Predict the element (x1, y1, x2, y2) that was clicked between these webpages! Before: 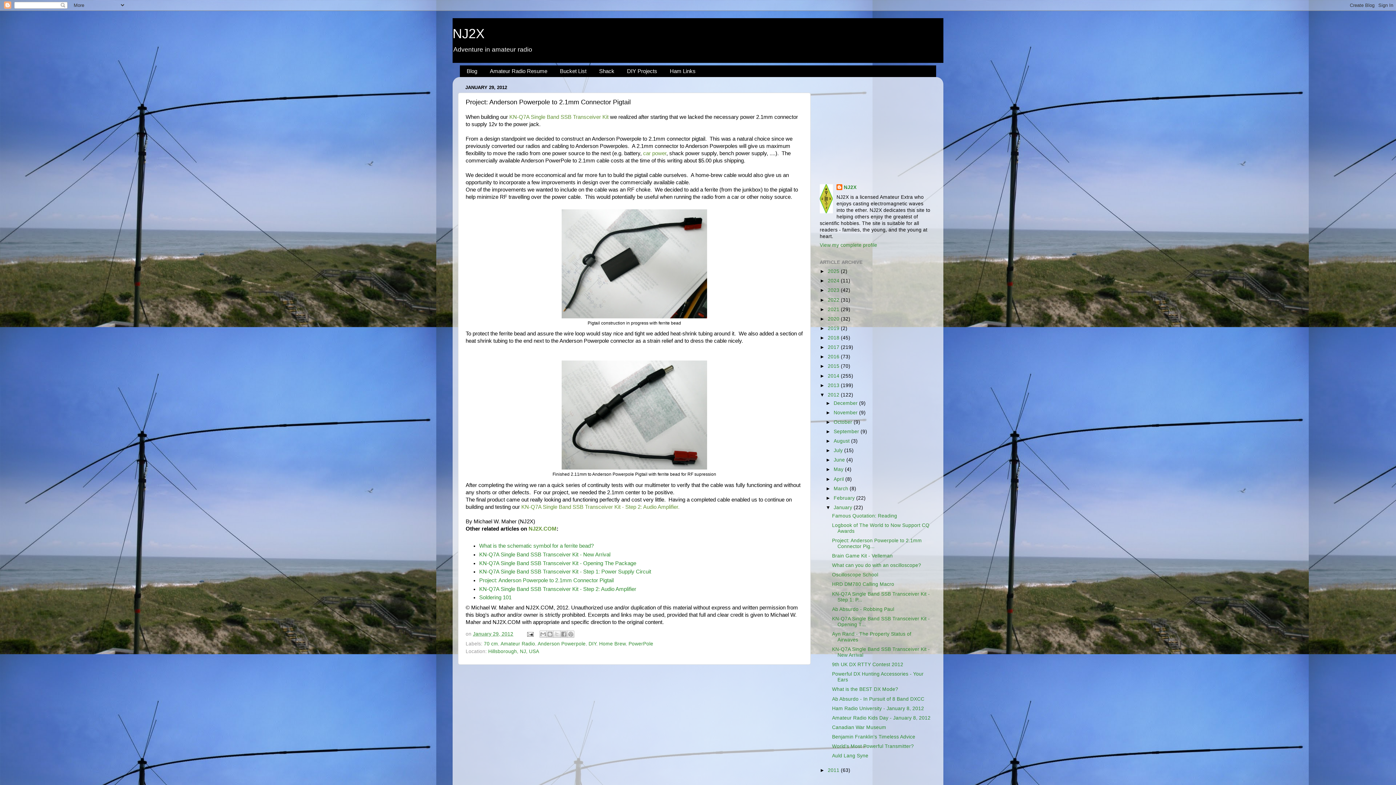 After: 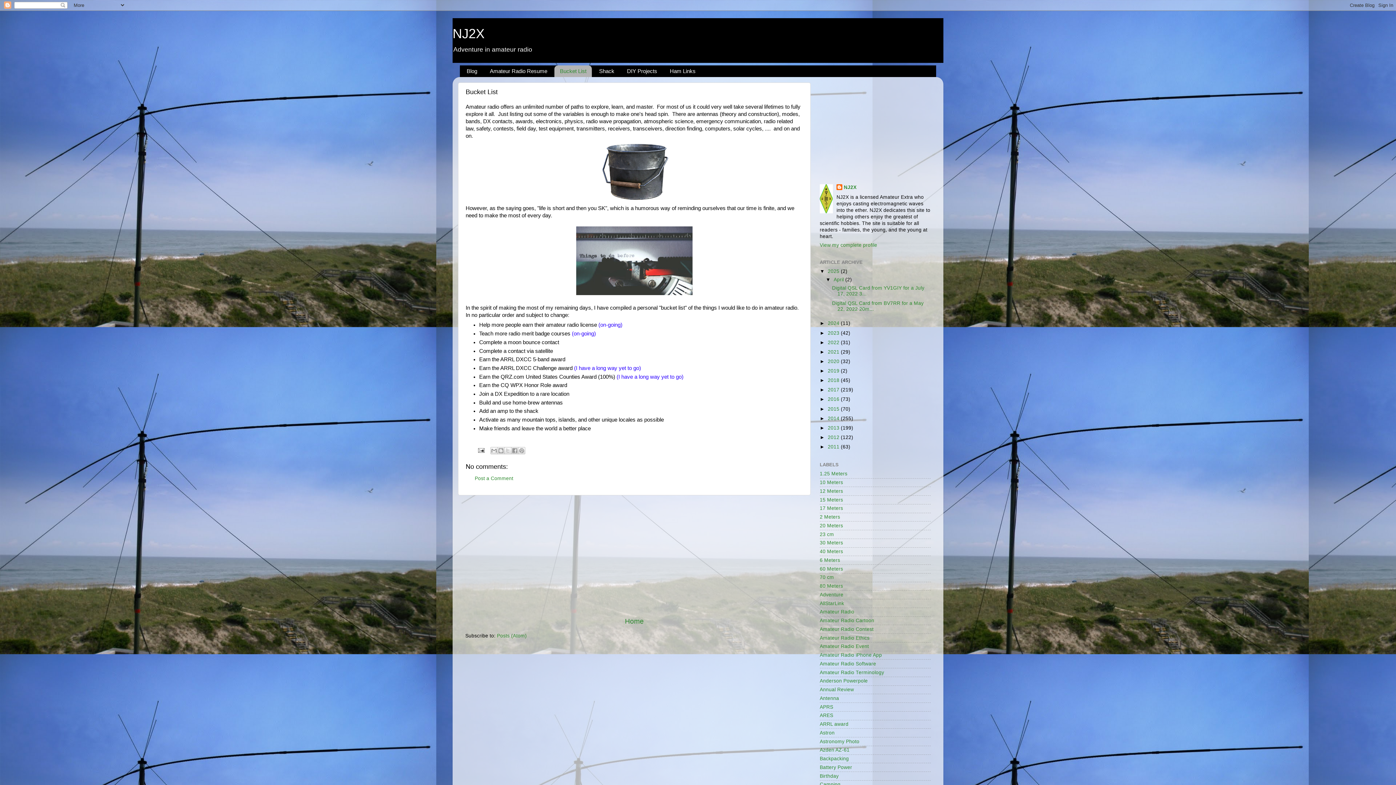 Action: bbox: (554, 65, 592, 77) label: Bucket List